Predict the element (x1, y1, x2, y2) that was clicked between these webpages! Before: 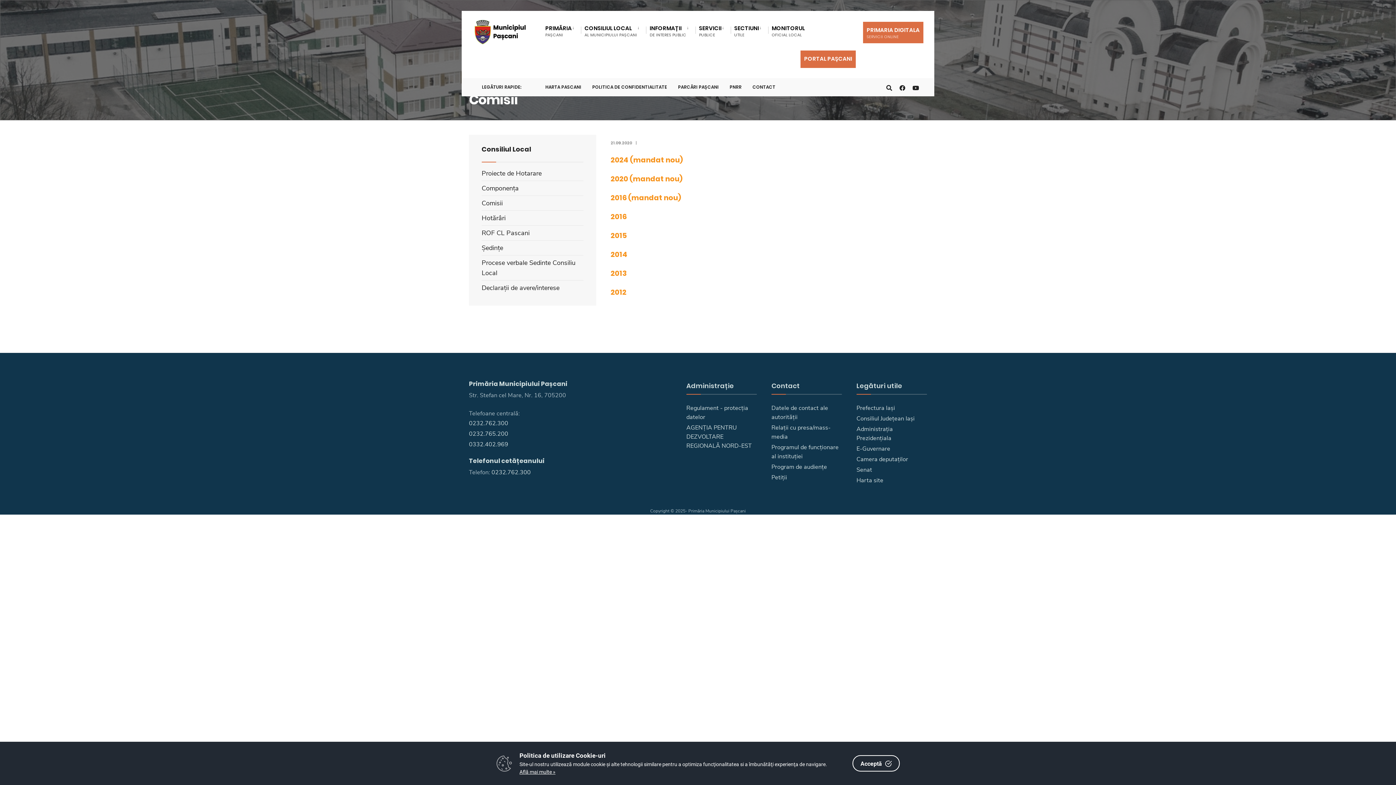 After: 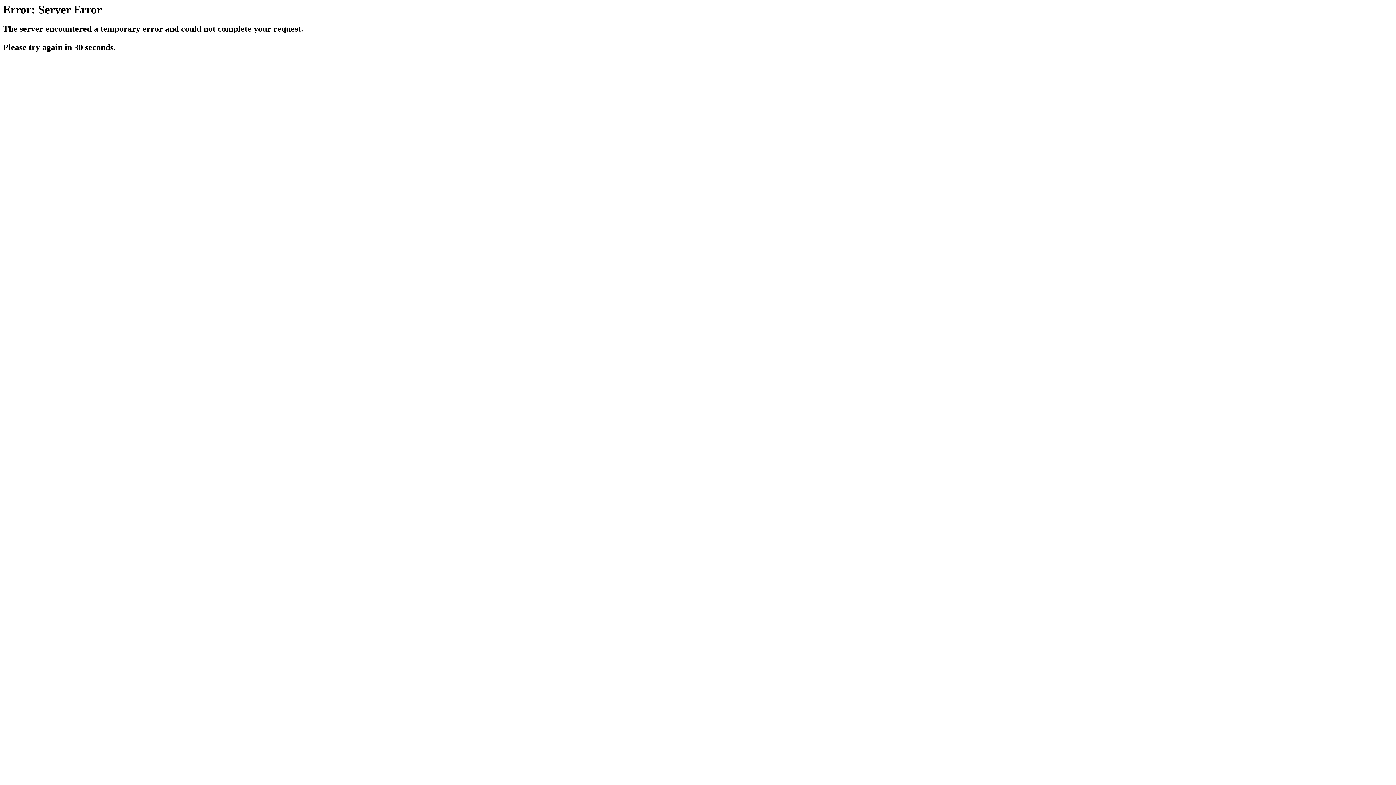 Action: bbox: (856, 404, 895, 412) label: Prefectura Iași